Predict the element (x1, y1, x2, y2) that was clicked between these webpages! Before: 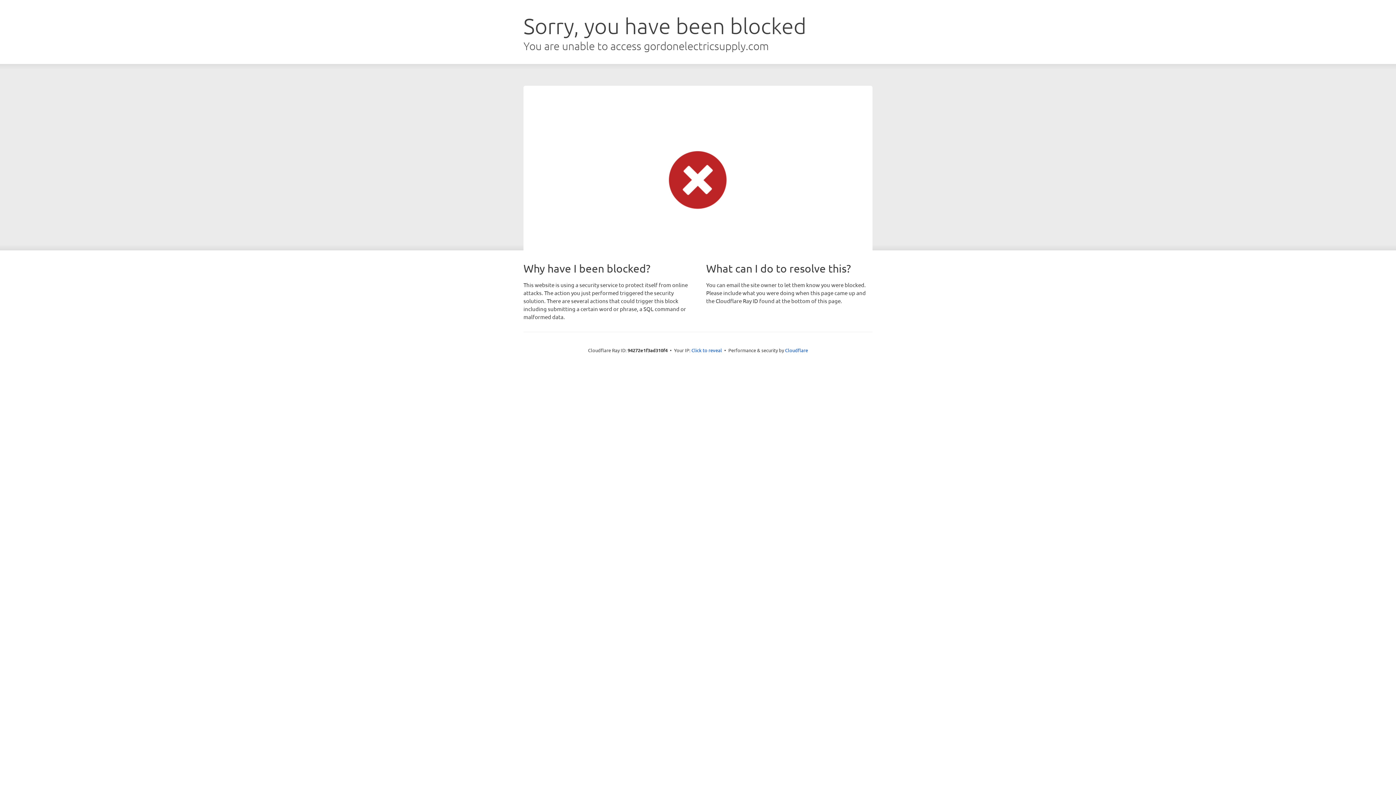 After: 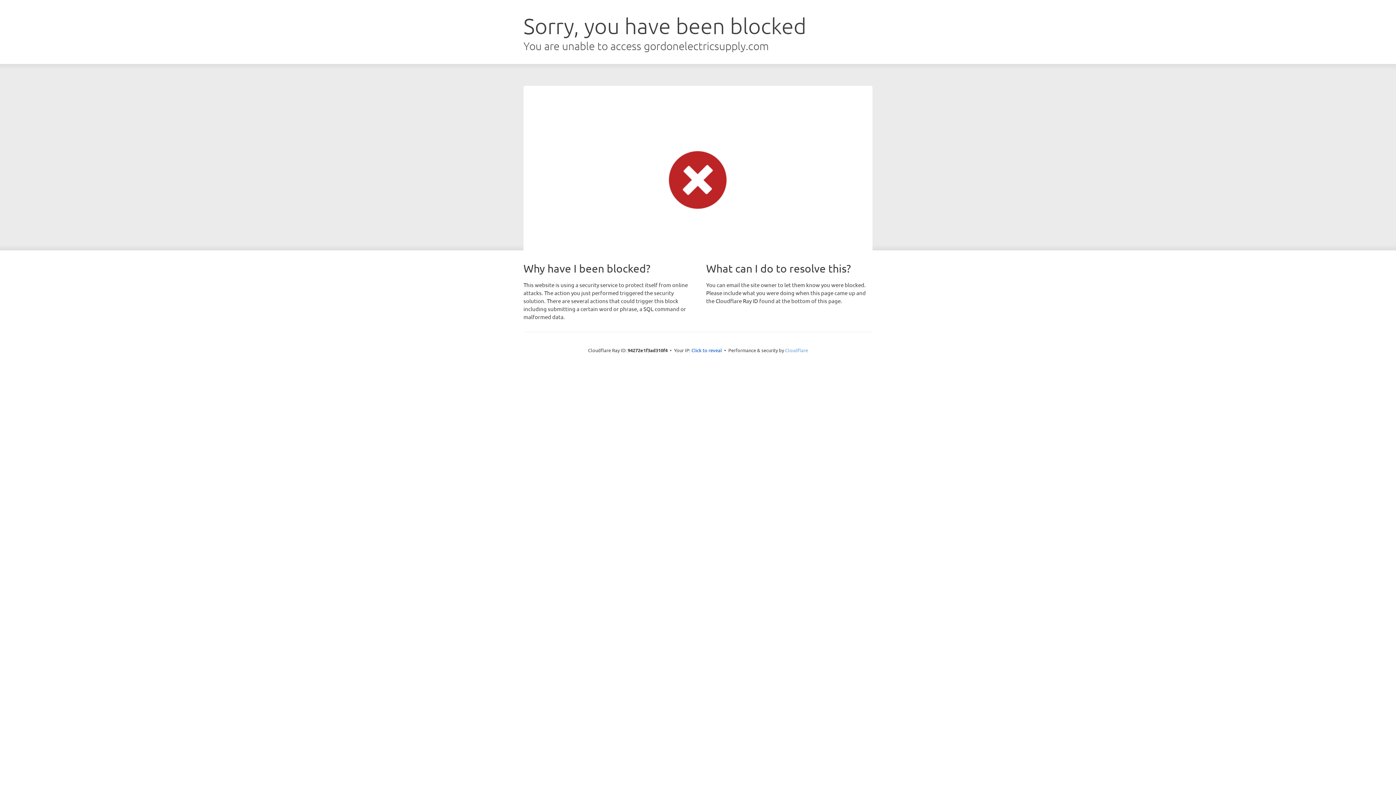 Action: bbox: (785, 347, 808, 353) label: Cloudflare